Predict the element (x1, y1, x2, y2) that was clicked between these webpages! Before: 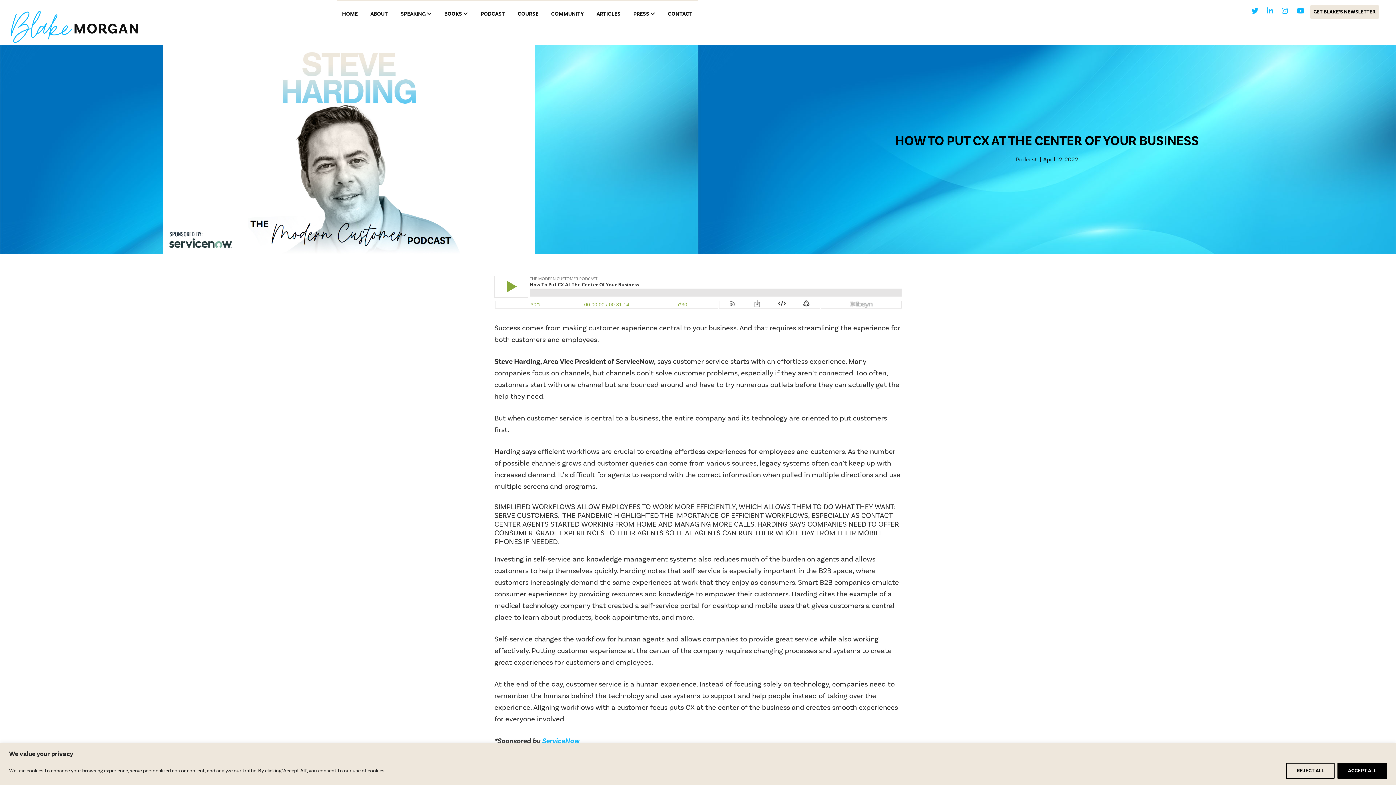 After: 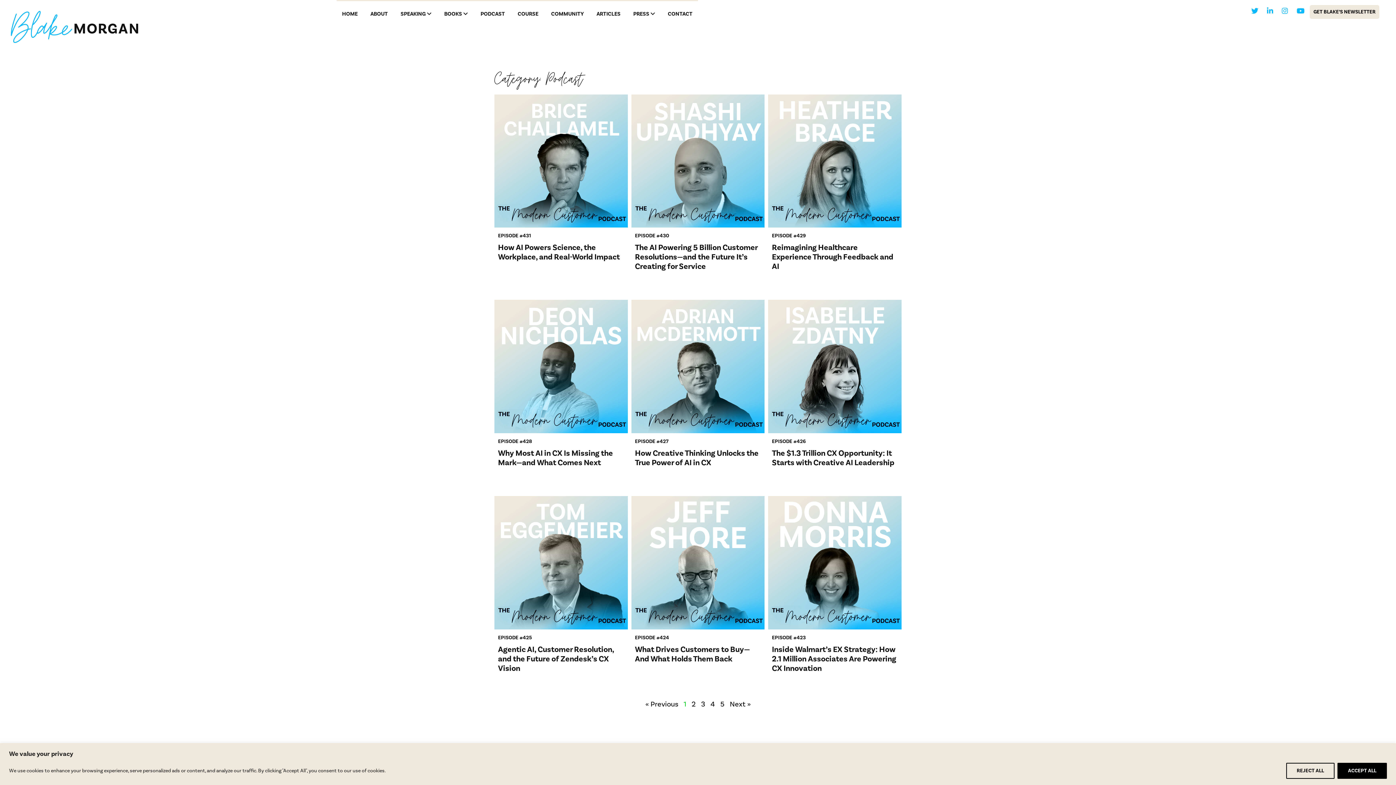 Action: bbox: (1016, 155, 1037, 163) label: Podcast